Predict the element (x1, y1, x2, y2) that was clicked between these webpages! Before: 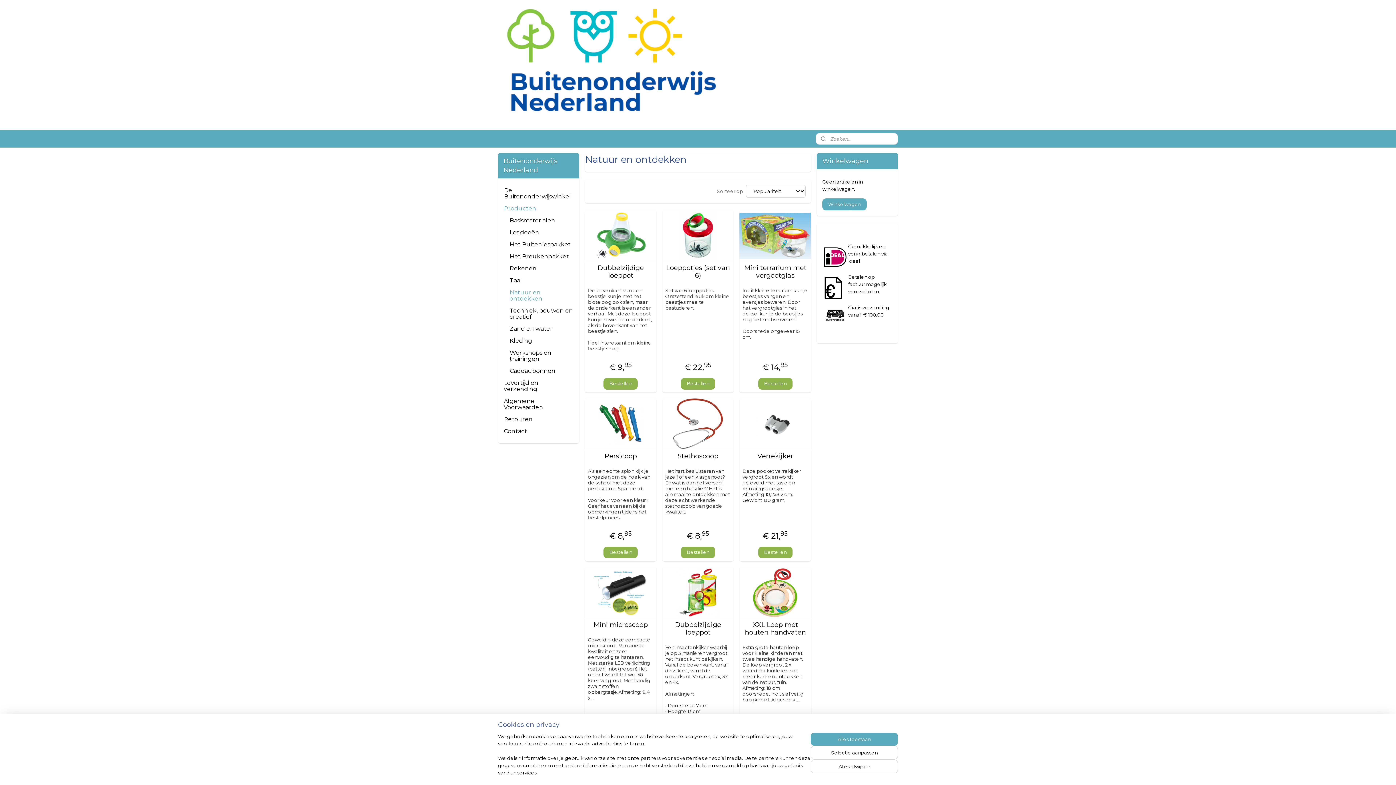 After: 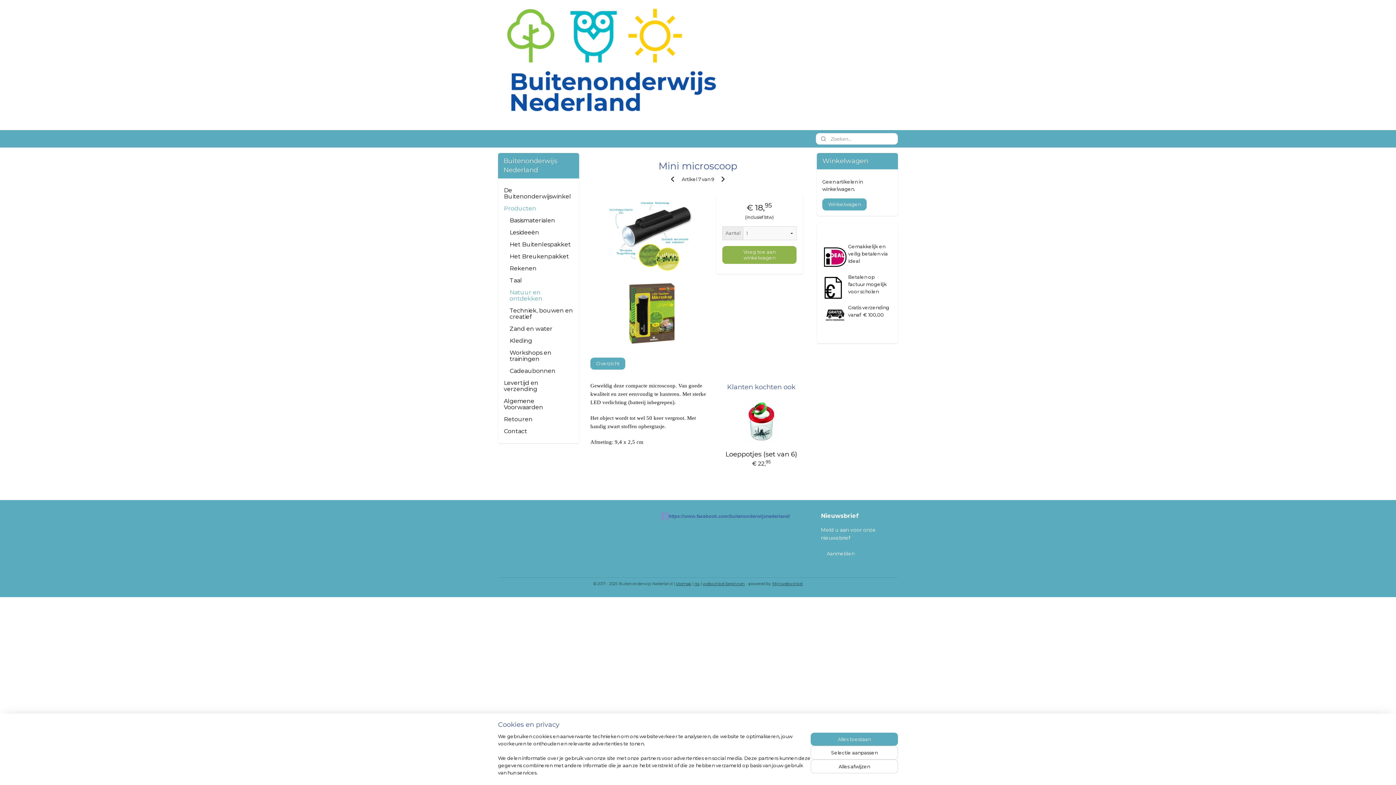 Action: bbox: (585, 567, 656, 618)